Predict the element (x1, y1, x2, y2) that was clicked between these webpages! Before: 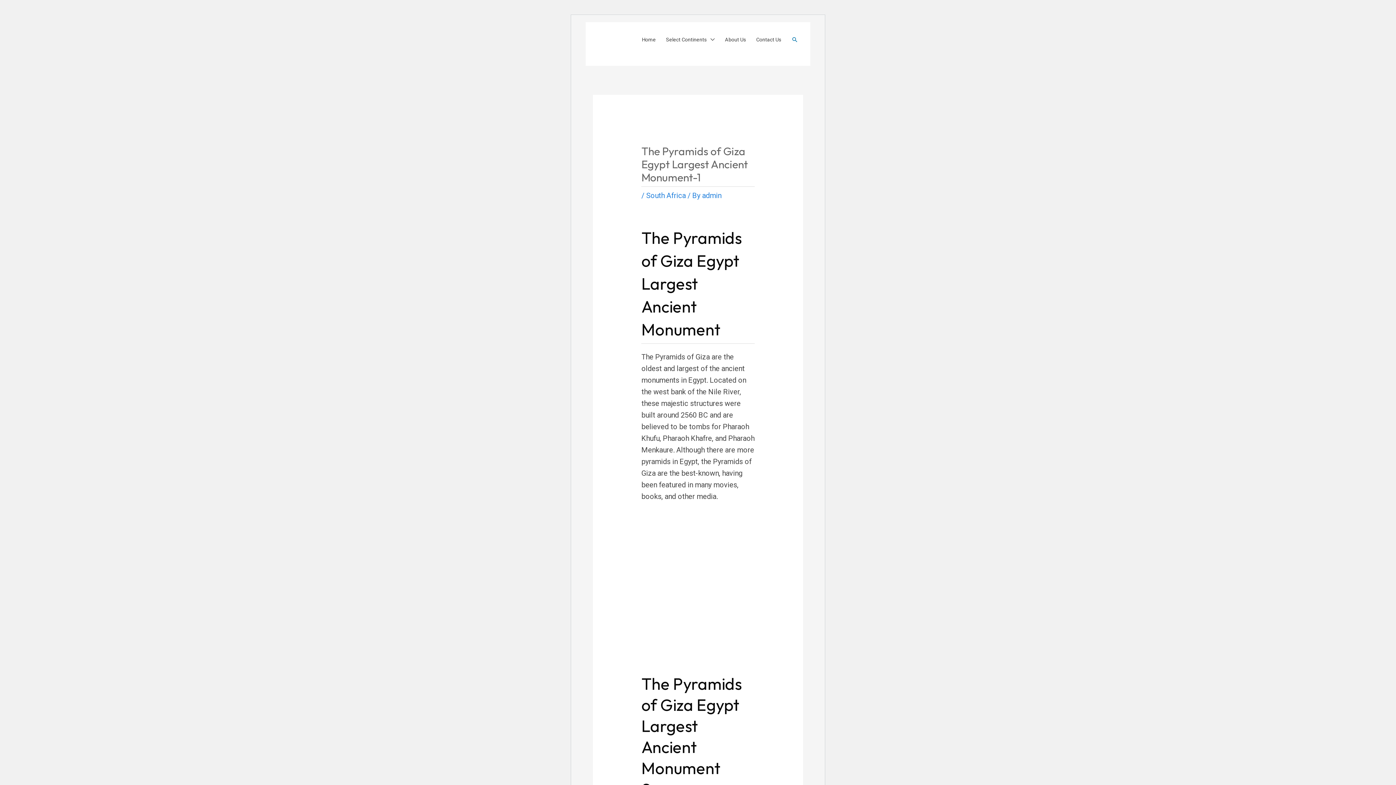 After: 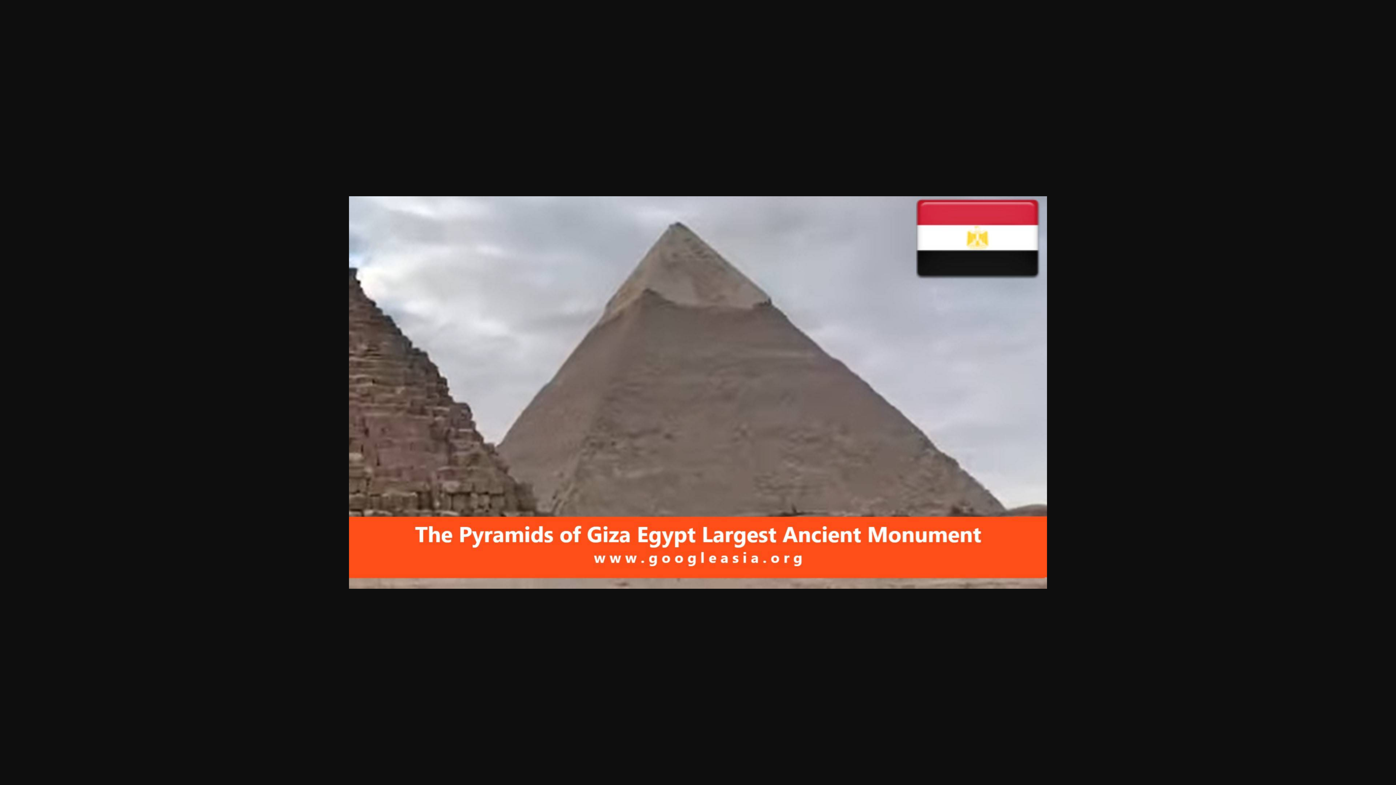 Action: label: 
 bbox: (641, 600, 754, 609)